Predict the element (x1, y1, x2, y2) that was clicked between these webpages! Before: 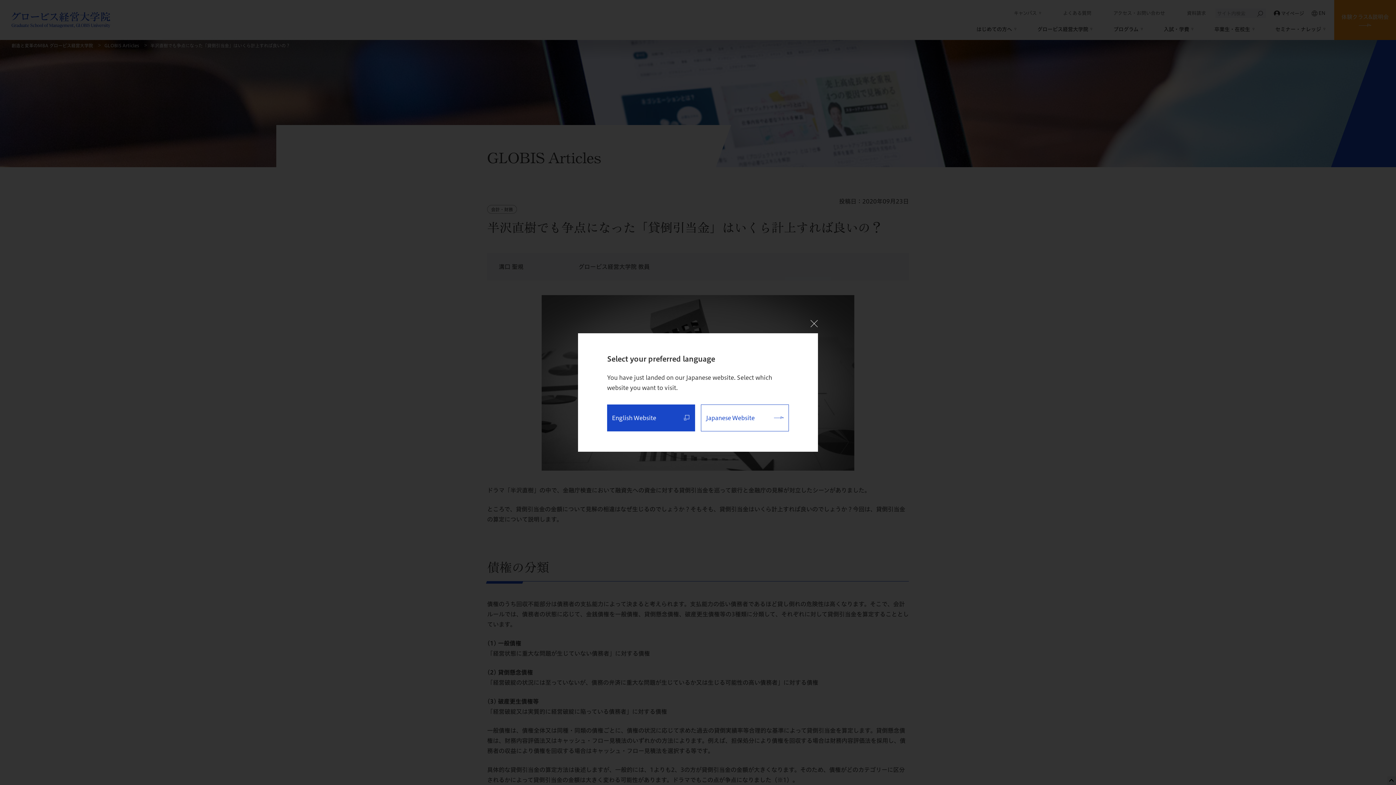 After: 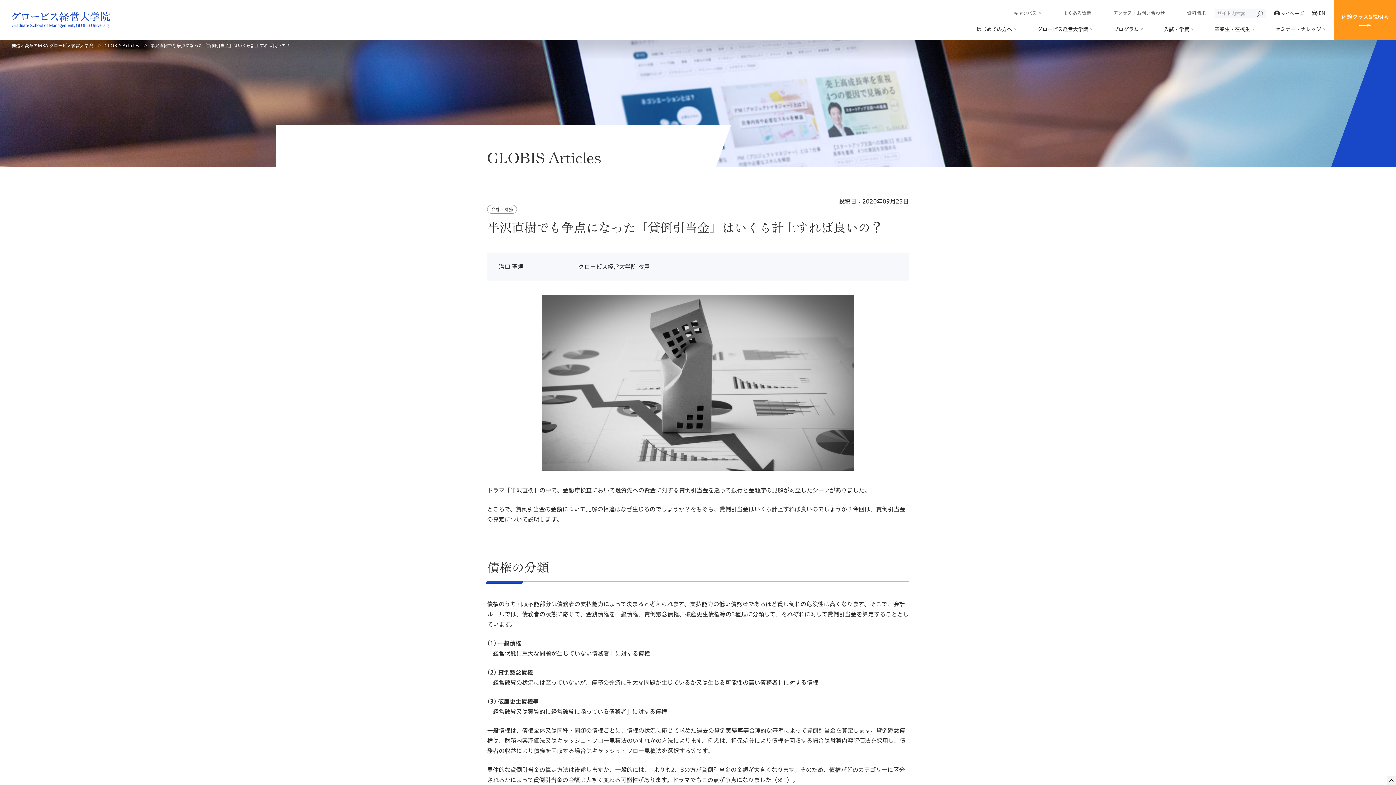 Action: bbox: (701, 404, 789, 431) label: Japanese Website